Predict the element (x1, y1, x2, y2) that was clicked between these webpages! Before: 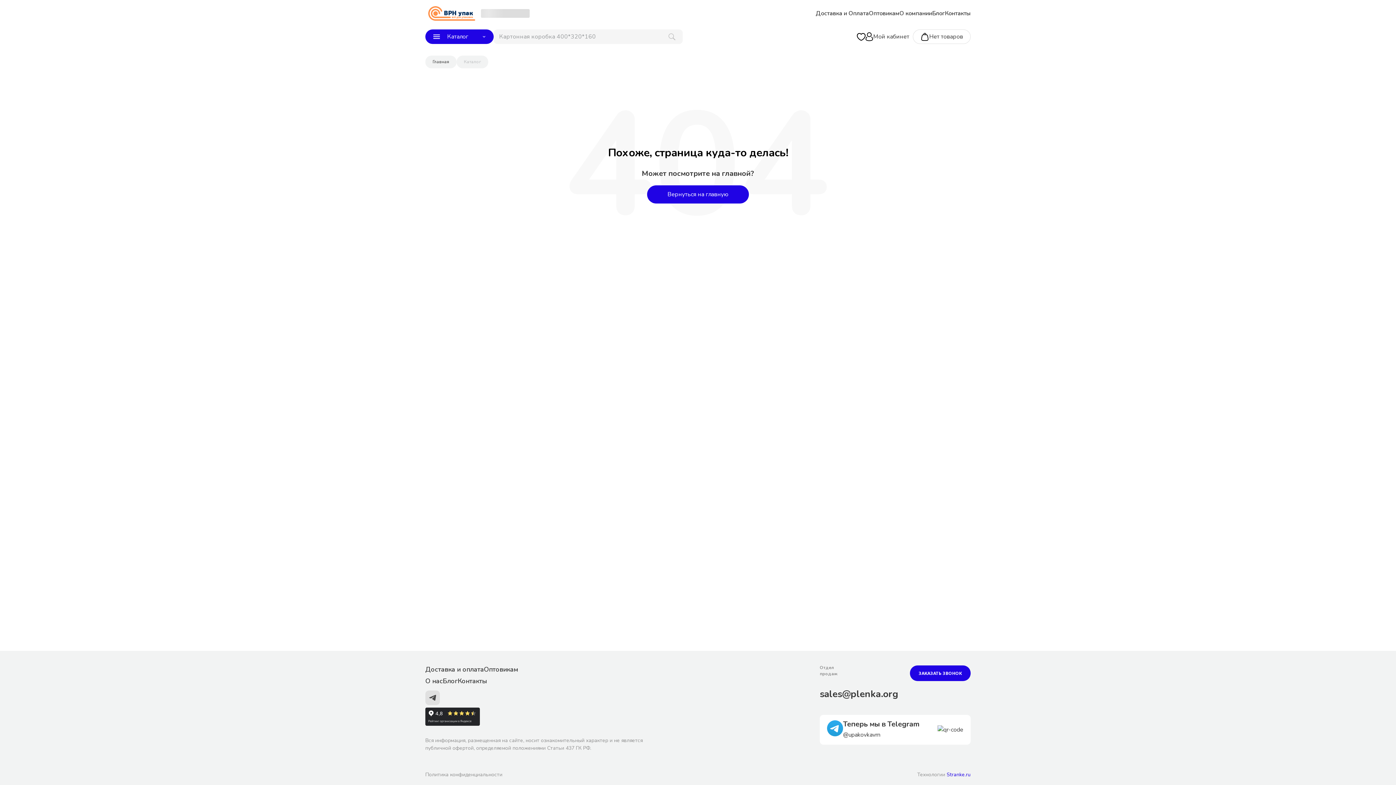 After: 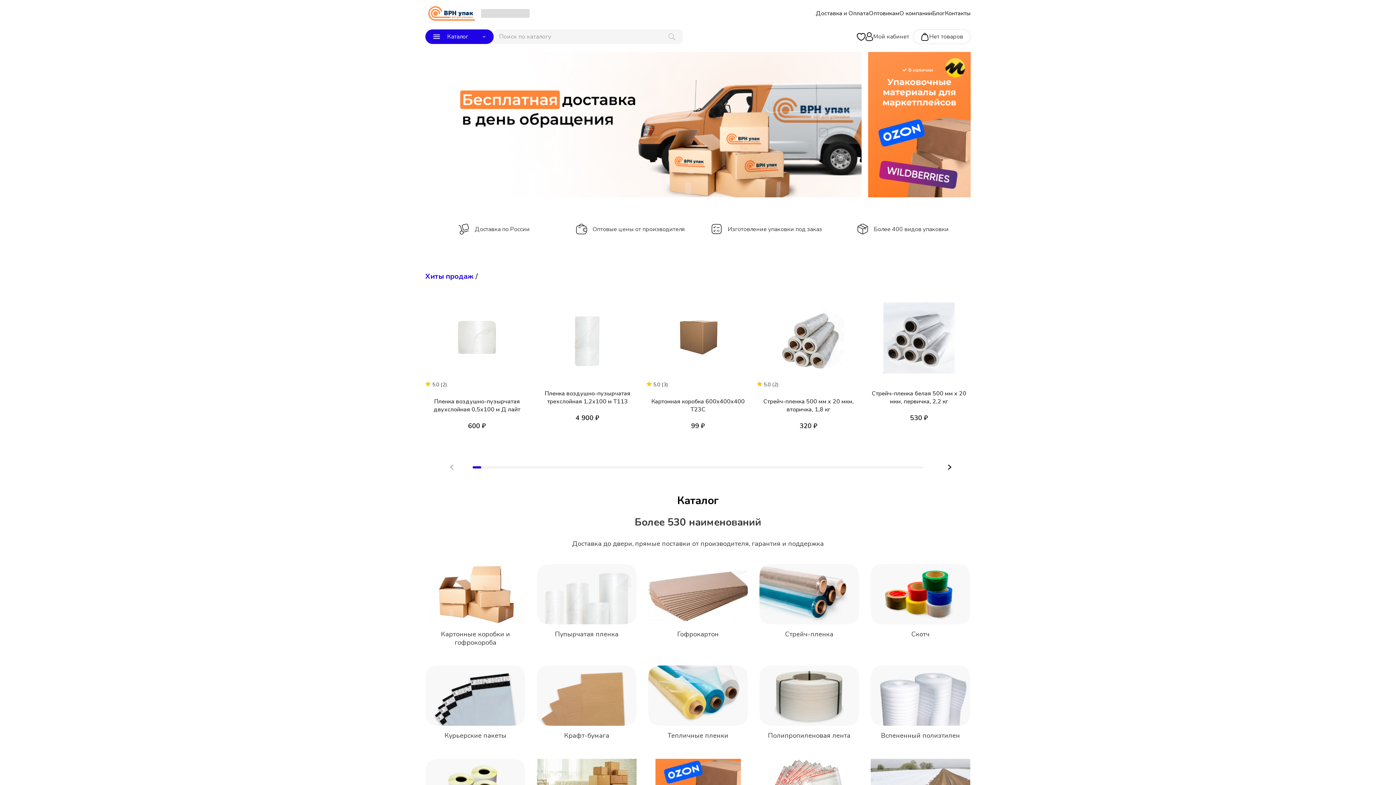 Action: bbox: (425, 55, 456, 68) label: Главная